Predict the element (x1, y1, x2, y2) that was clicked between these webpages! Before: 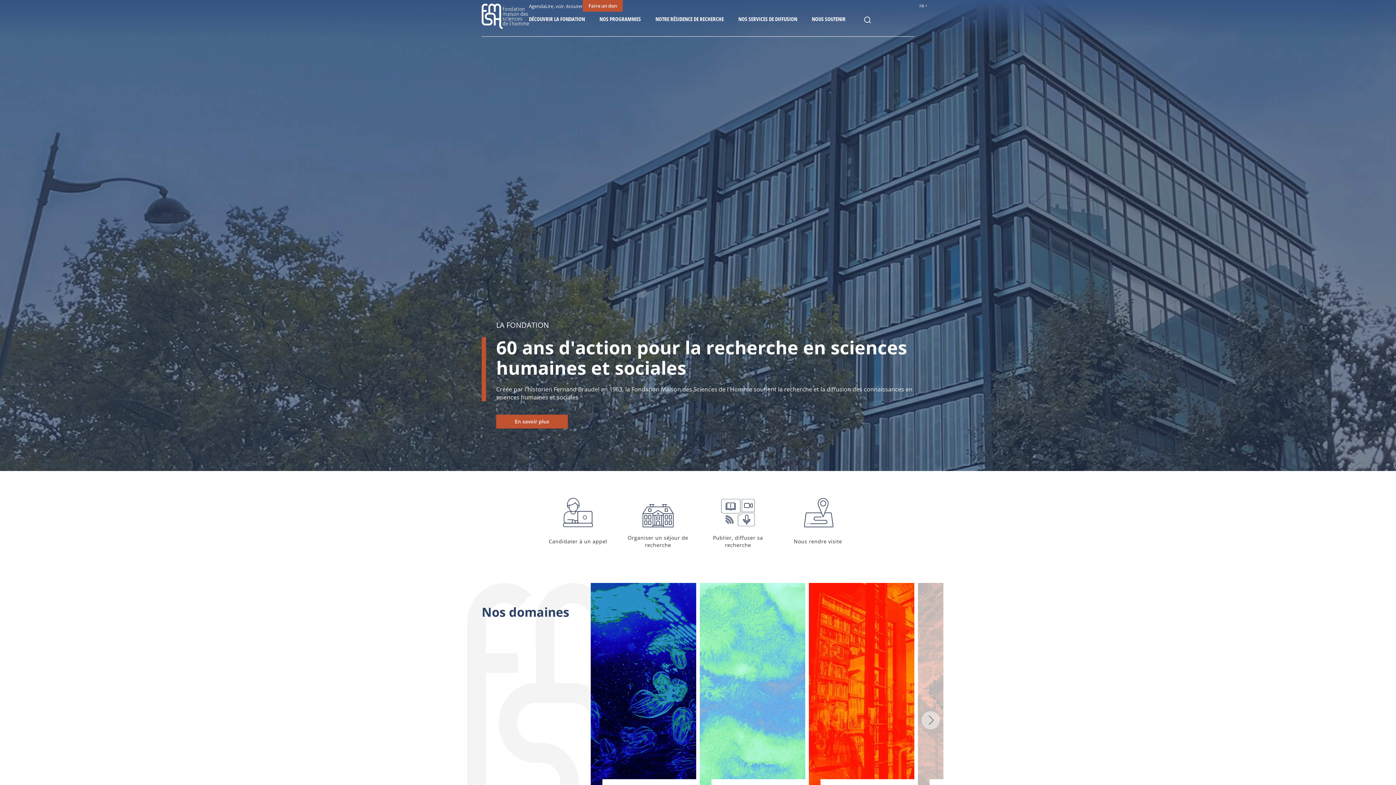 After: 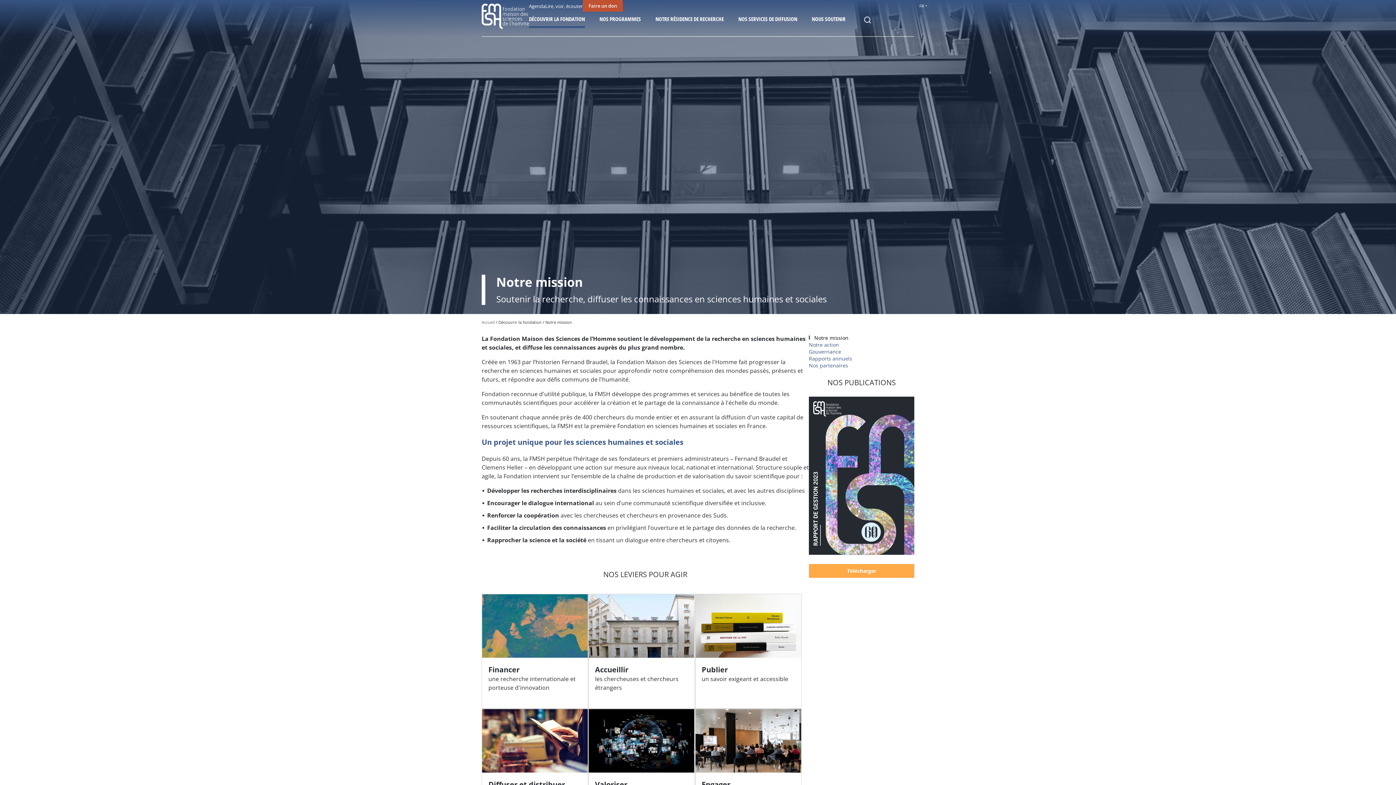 Action: label: En savoir plus bbox: (496, 414, 568, 428)